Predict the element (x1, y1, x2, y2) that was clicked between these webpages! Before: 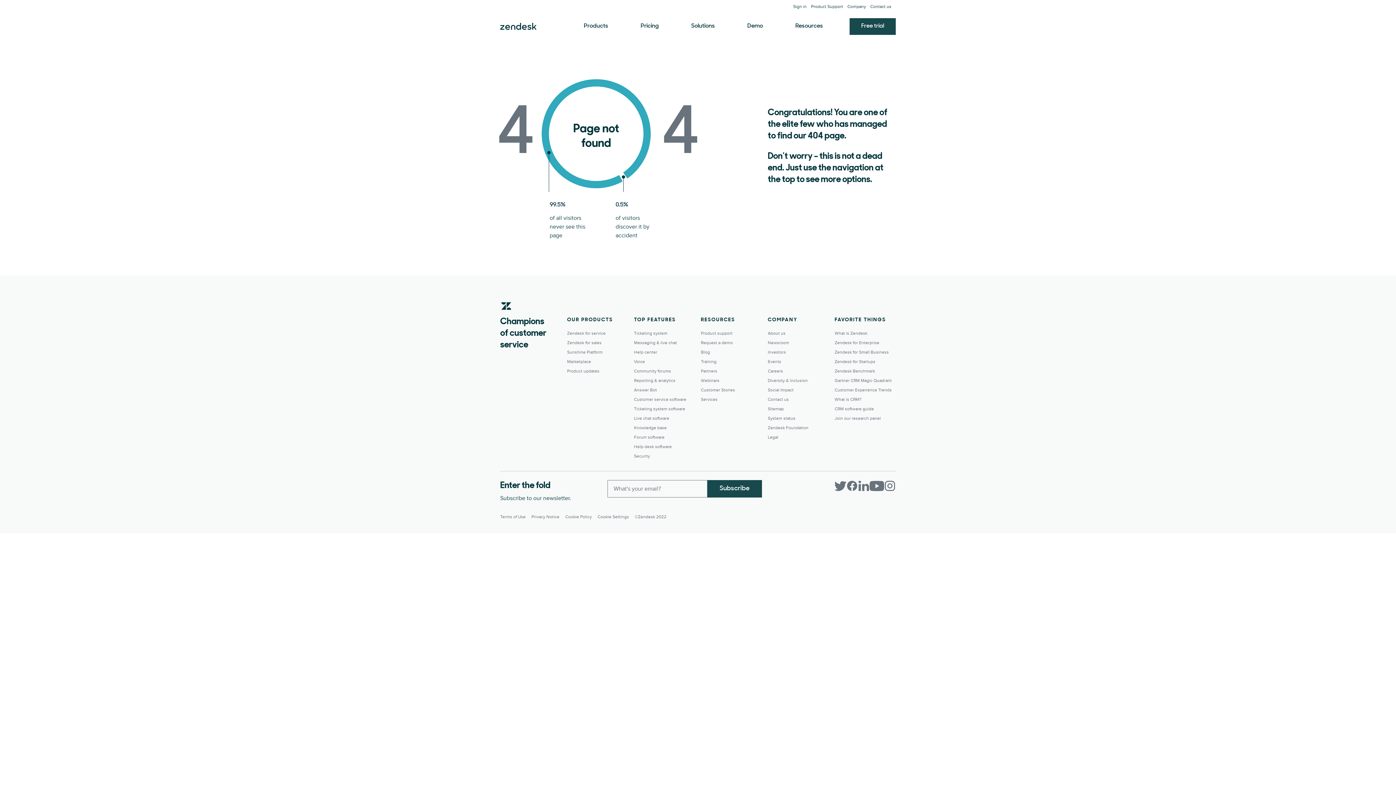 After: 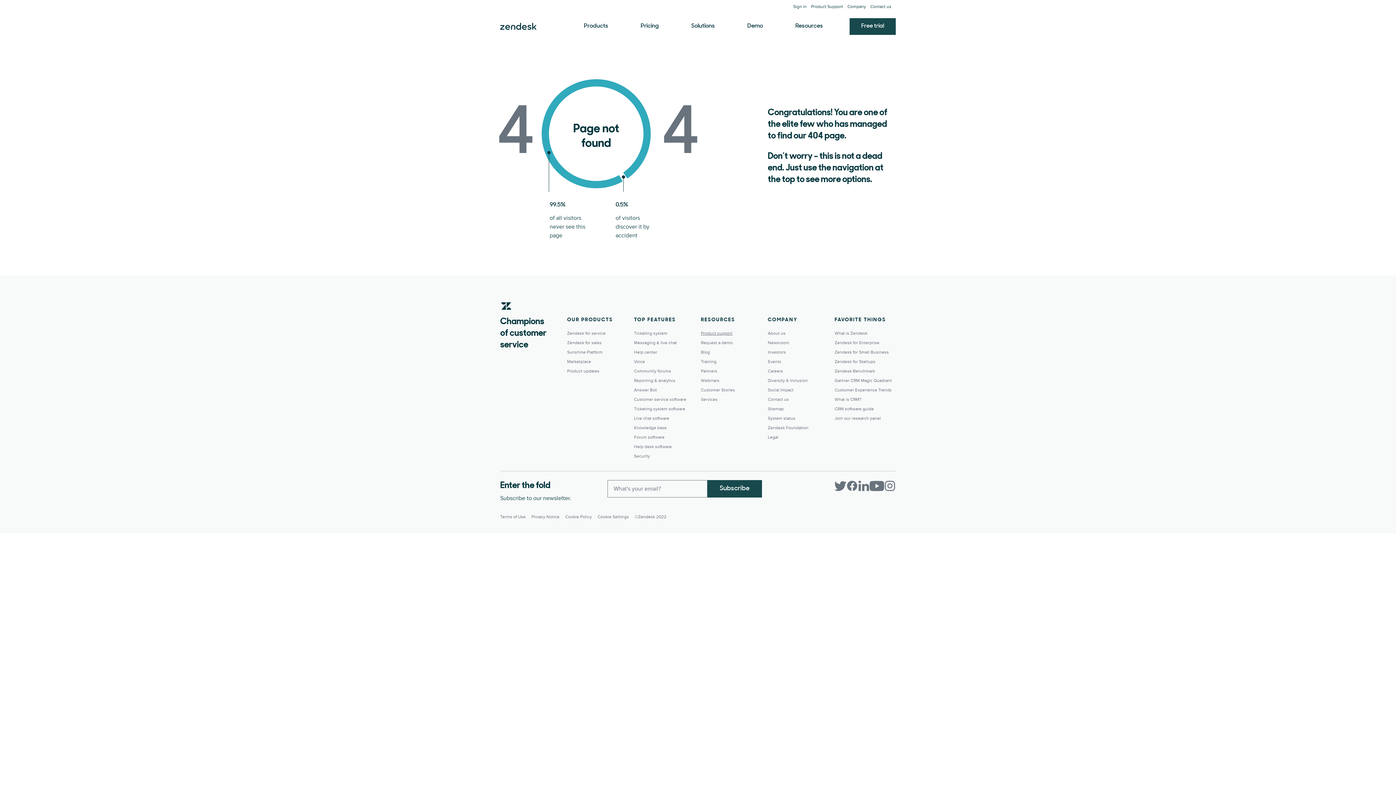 Action: label: Product support bbox: (701, 330, 732, 336)